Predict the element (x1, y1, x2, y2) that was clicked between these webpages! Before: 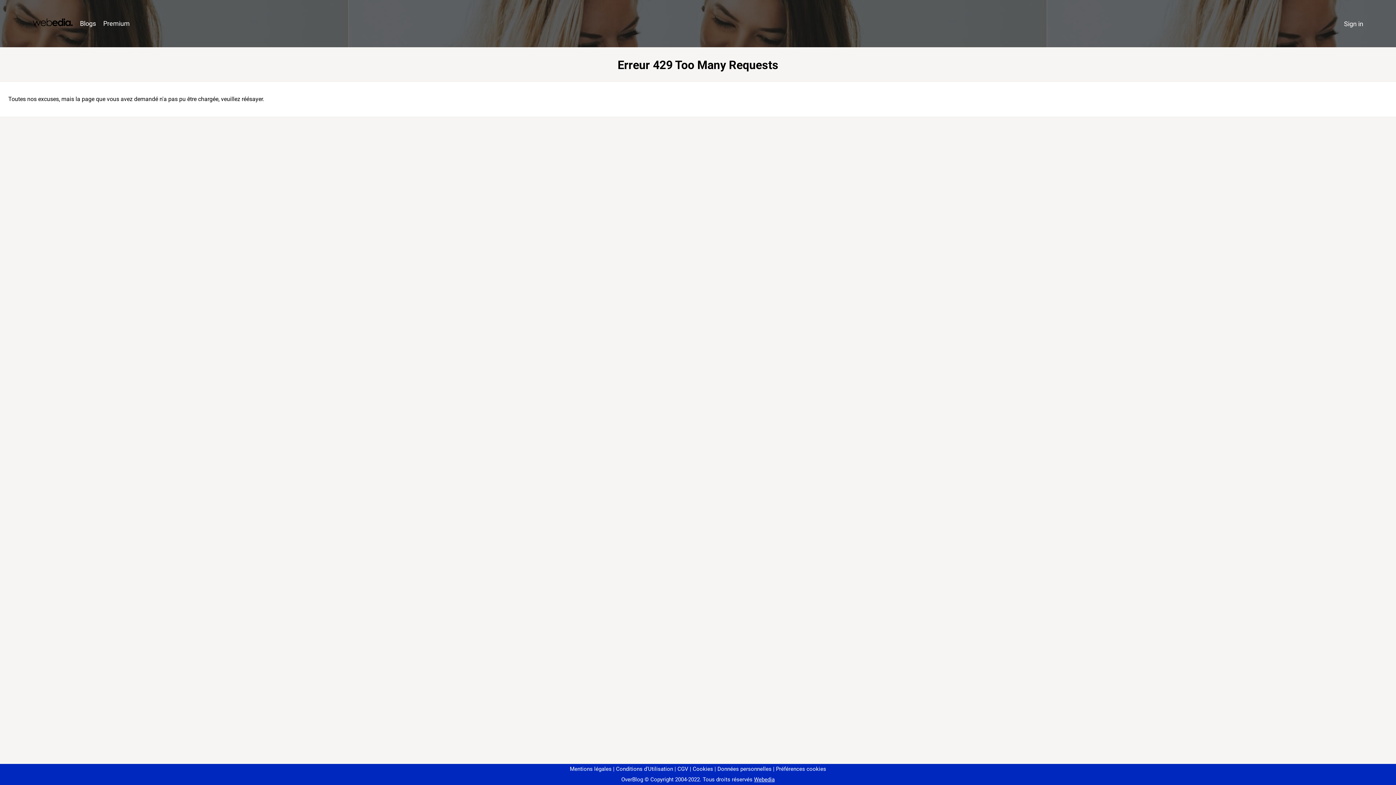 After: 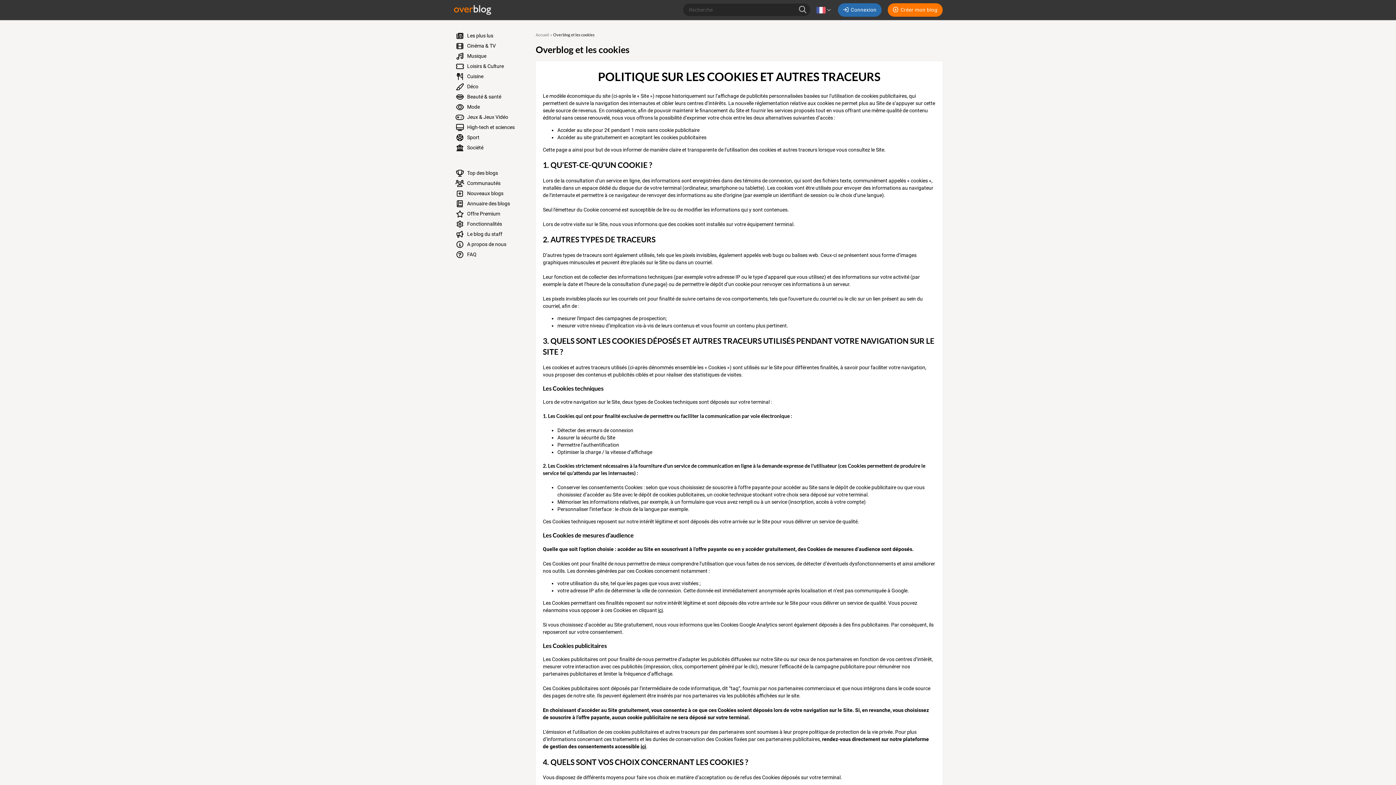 Action: bbox: (690, 766, 713, 772) label: Cookies